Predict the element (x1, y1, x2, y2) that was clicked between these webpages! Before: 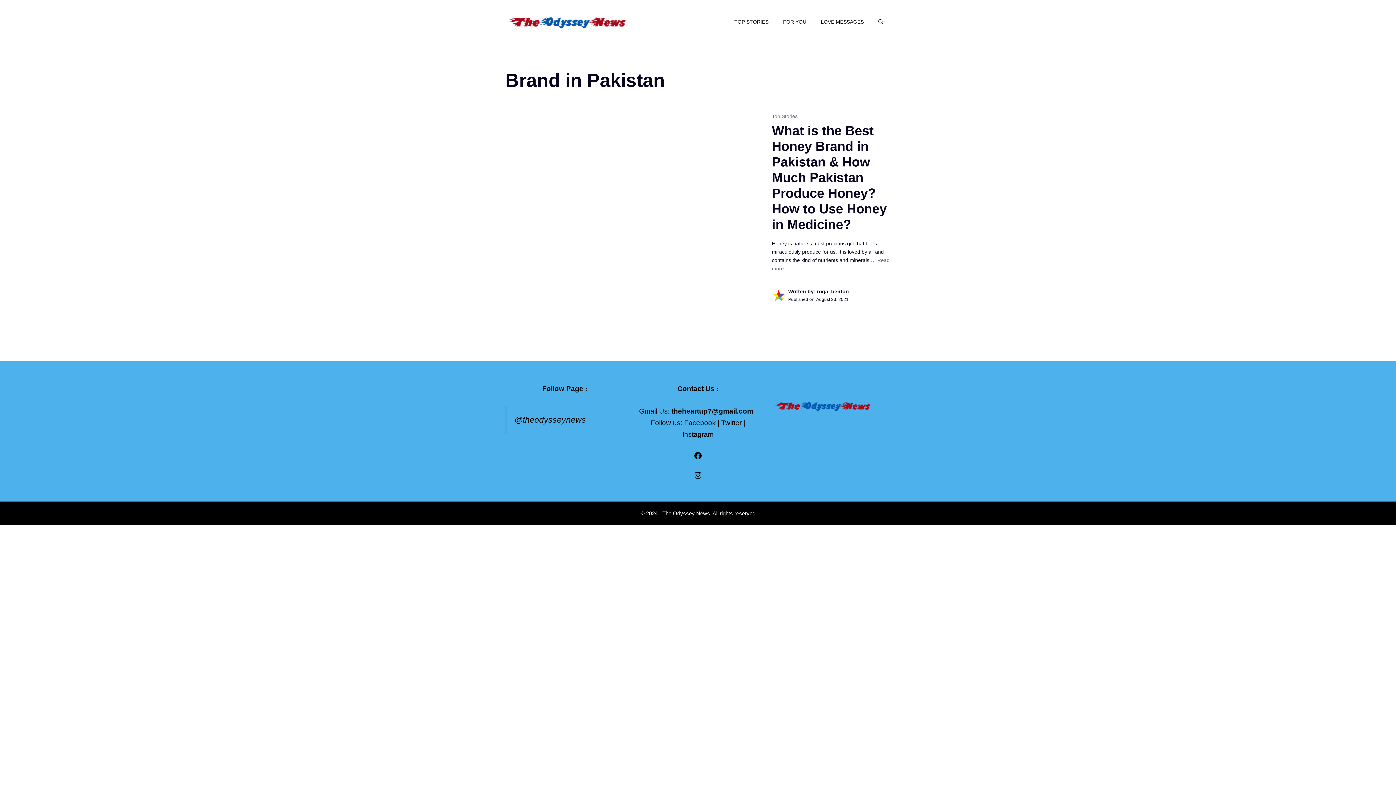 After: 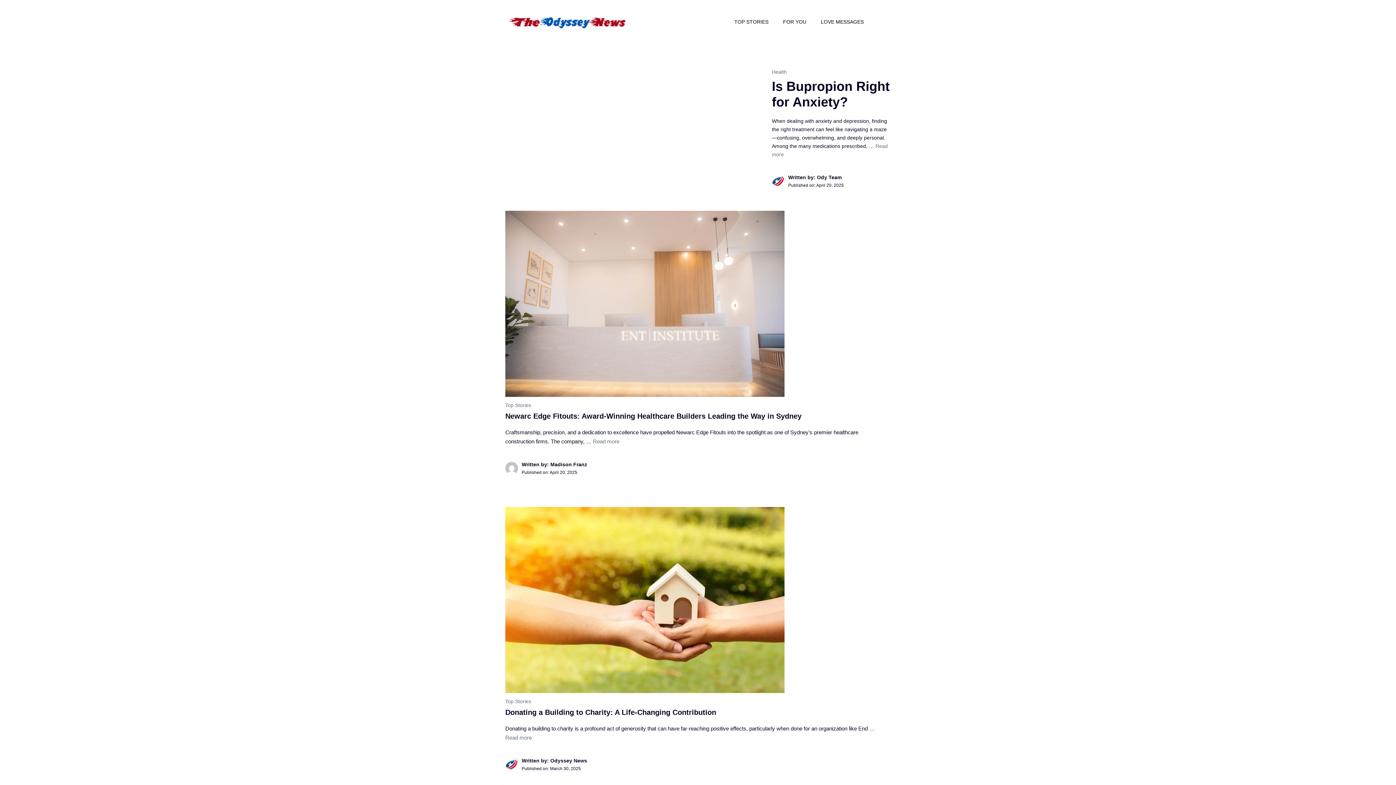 Action: bbox: (772, 394, 890, 417)